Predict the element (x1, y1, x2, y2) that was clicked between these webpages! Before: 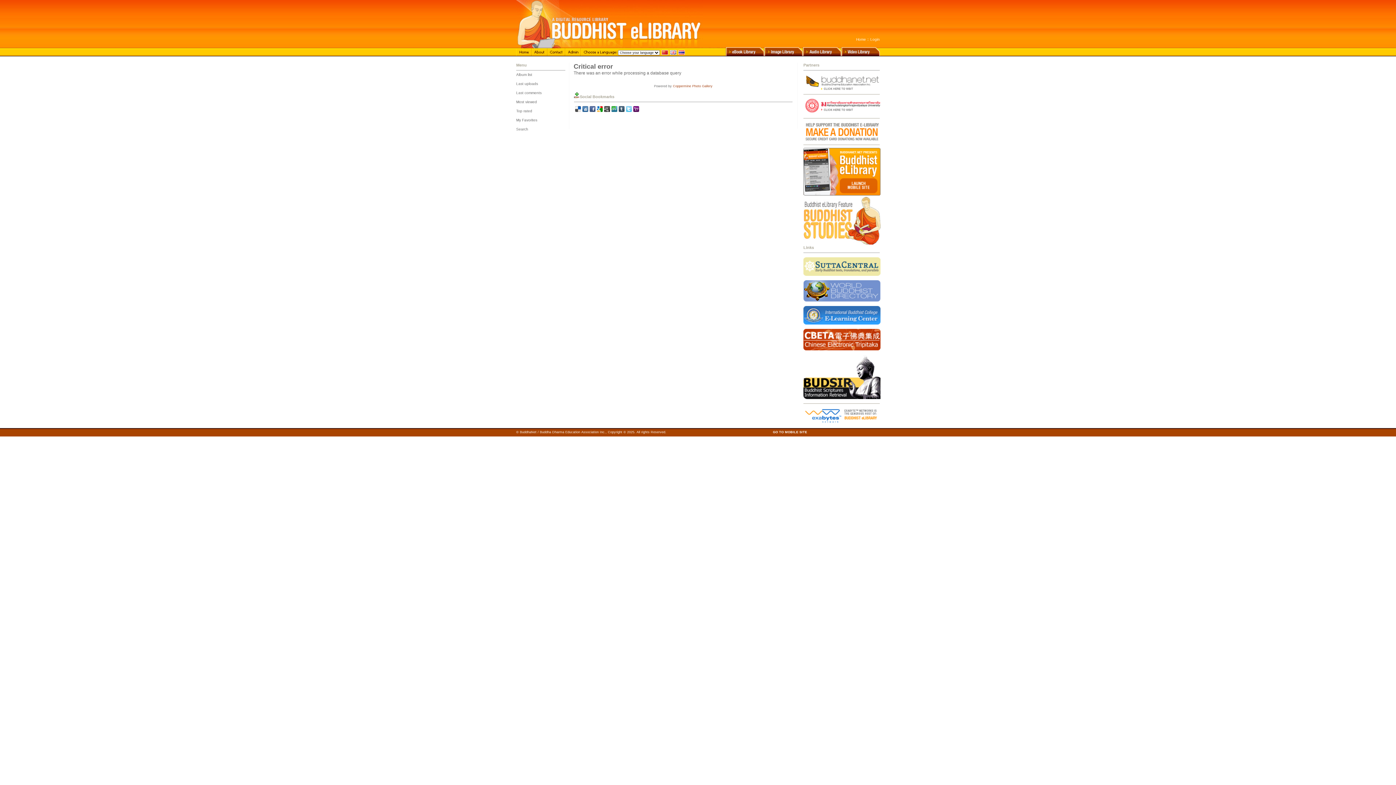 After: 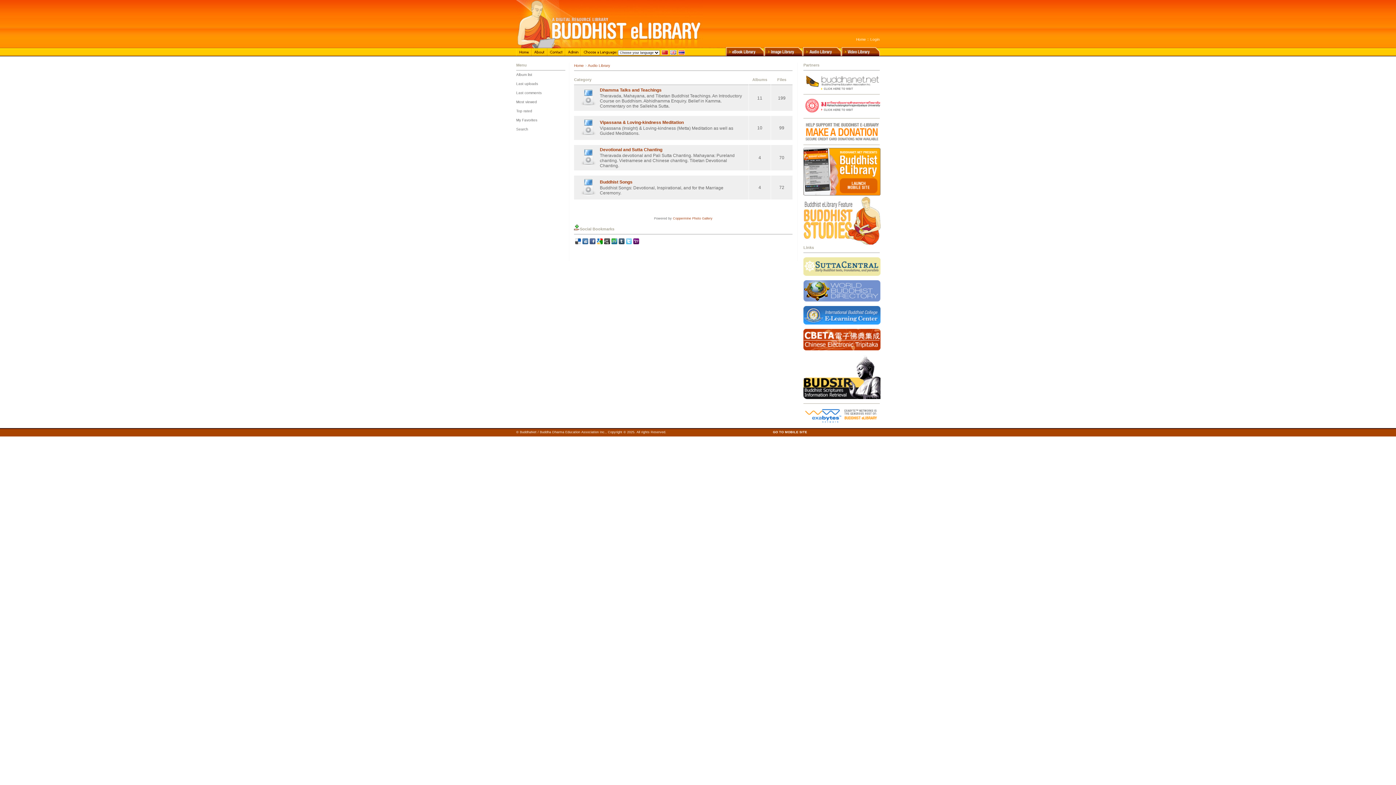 Action: bbox: (802, 52, 841, 57)